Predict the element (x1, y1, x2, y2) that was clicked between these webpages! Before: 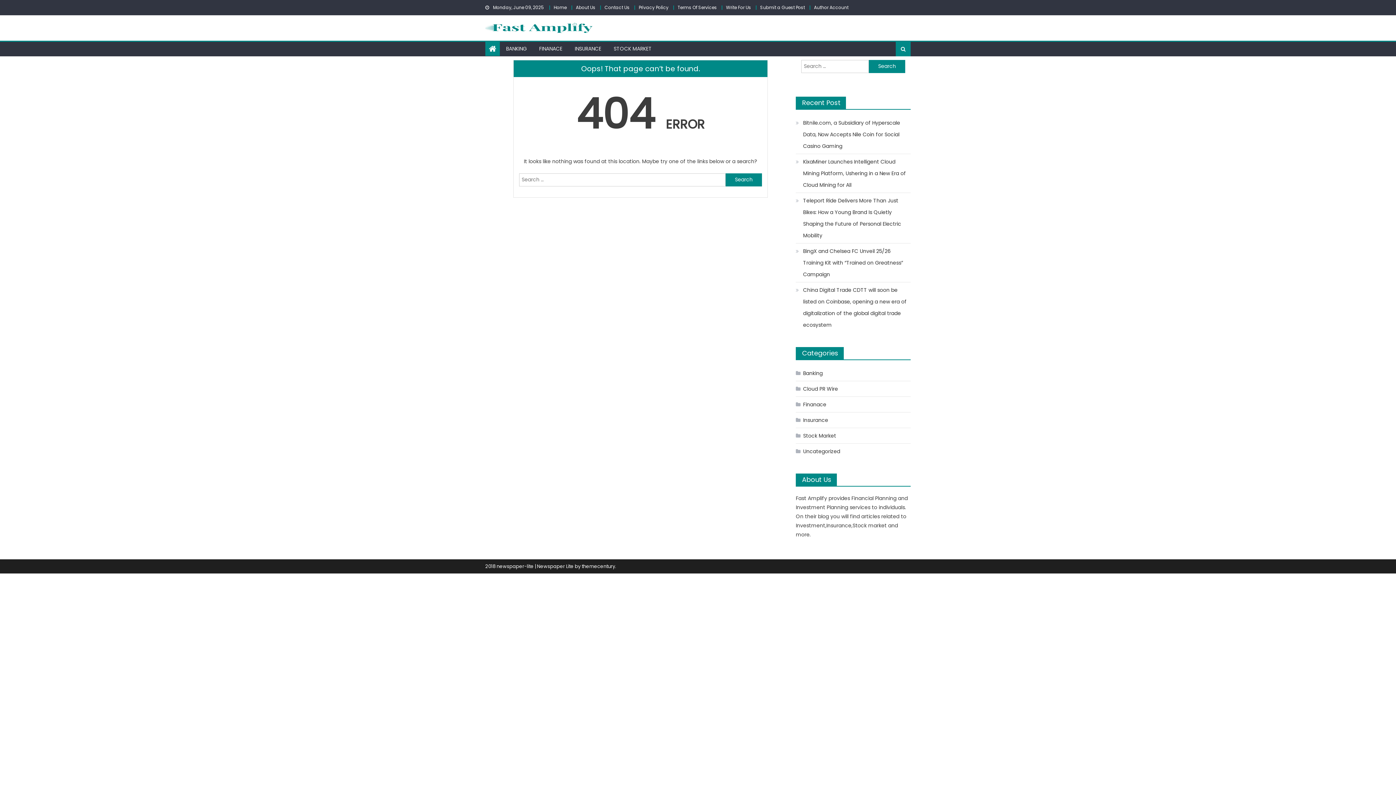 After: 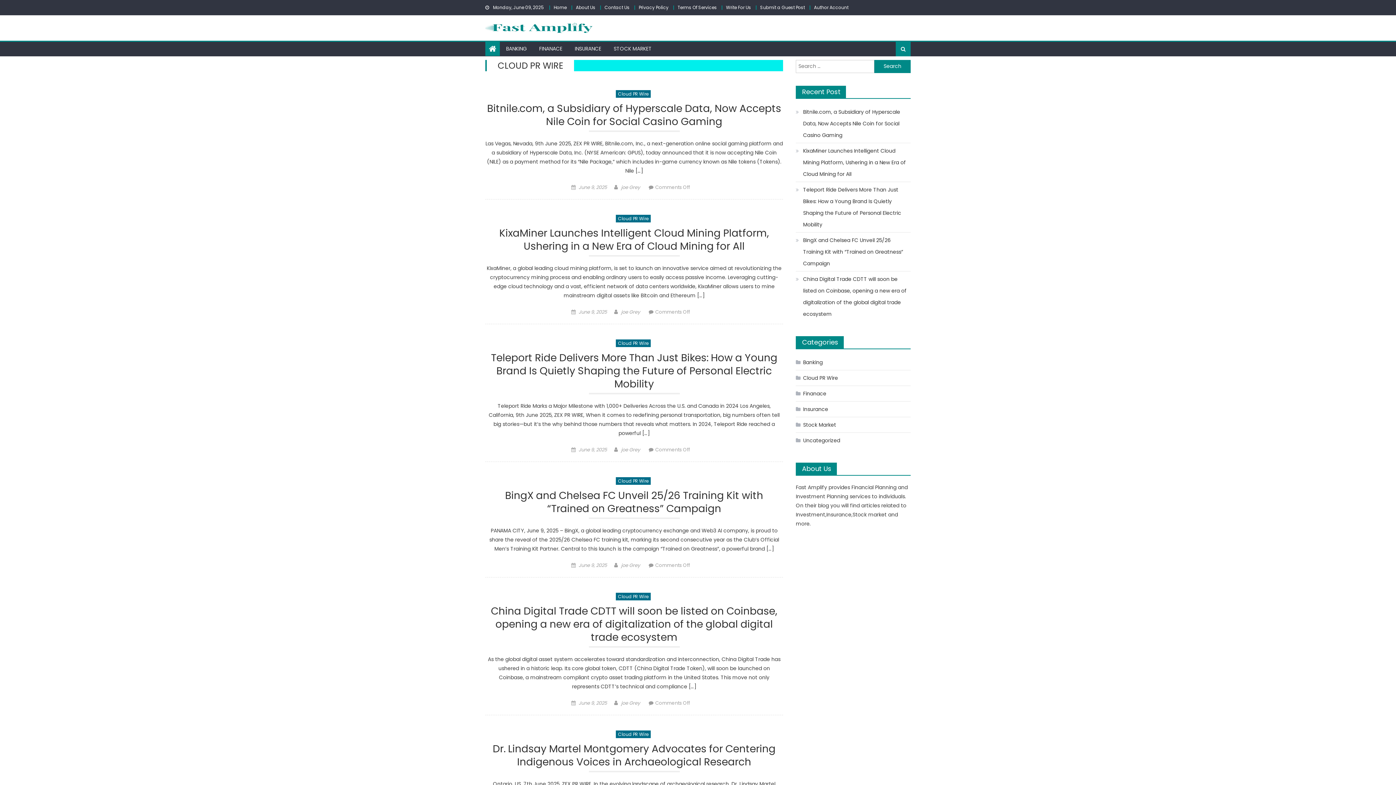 Action: label: Cloud PR Wire bbox: (796, 383, 838, 394)